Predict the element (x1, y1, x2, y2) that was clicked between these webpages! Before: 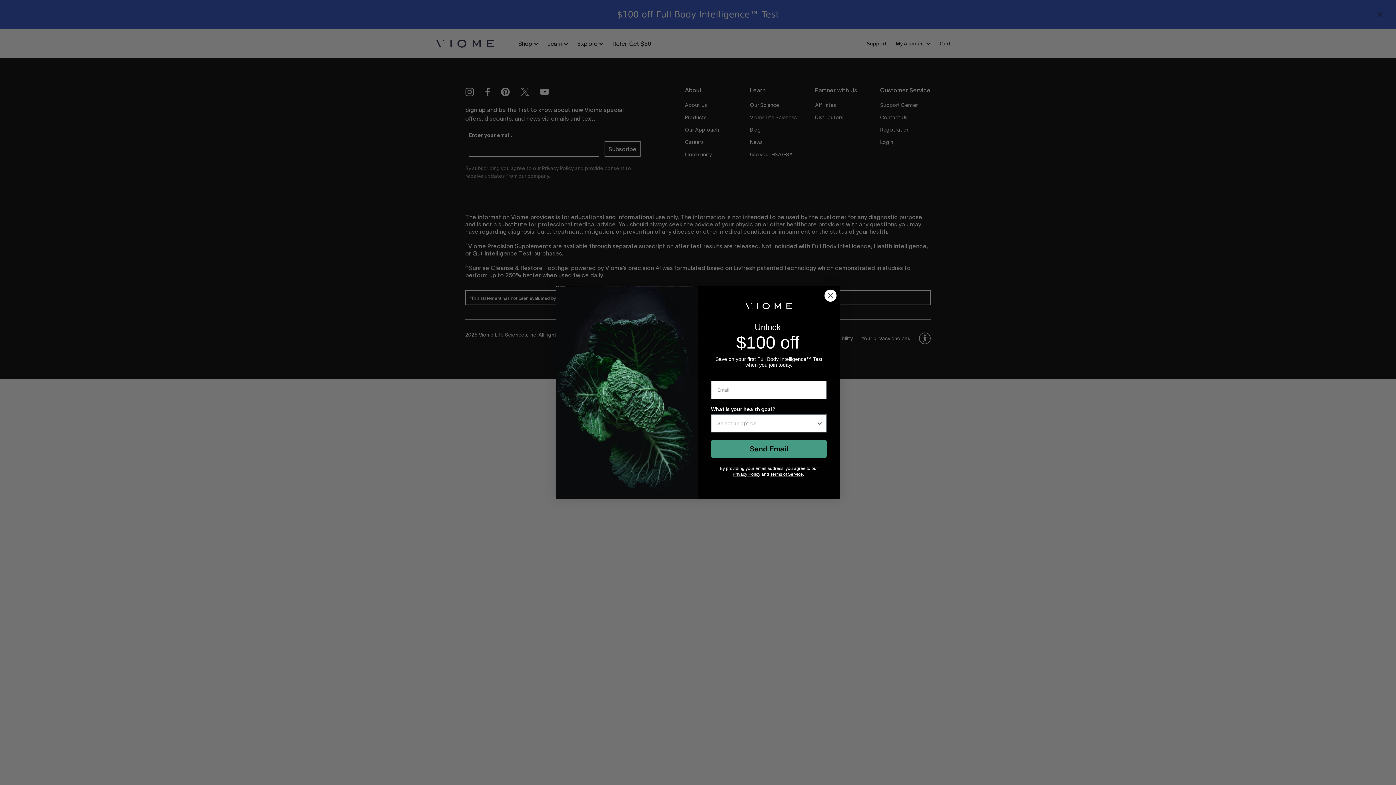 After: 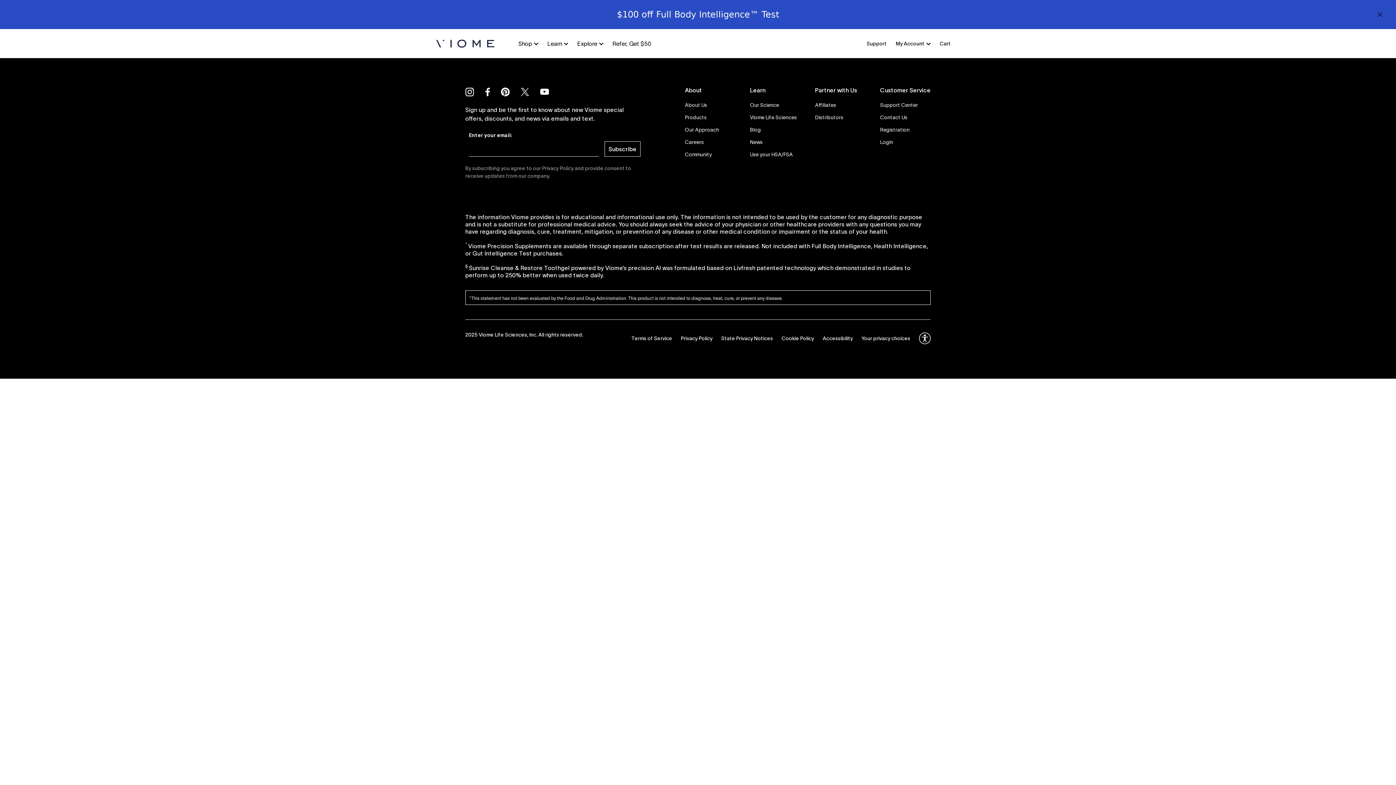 Action: bbox: (824, 289, 837, 302) label: Close dialog